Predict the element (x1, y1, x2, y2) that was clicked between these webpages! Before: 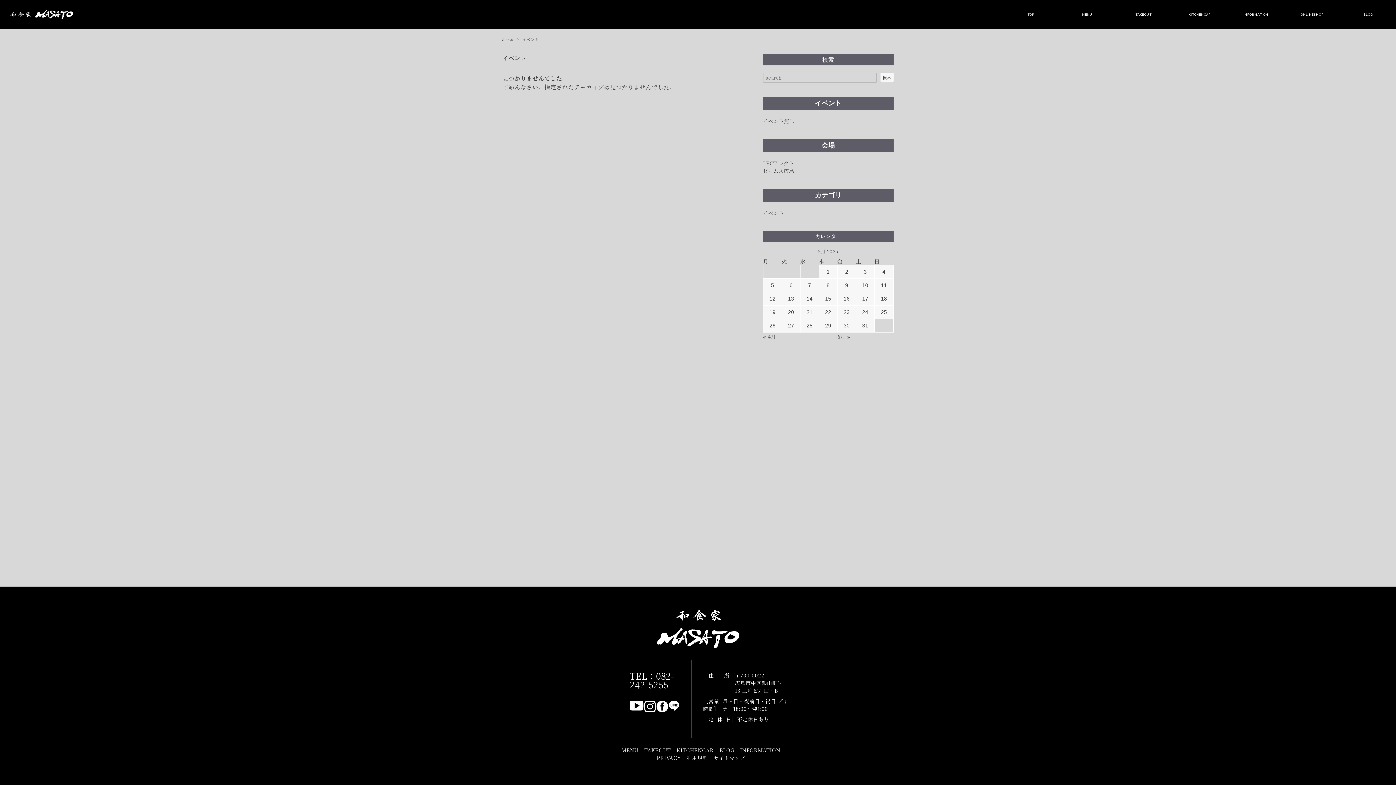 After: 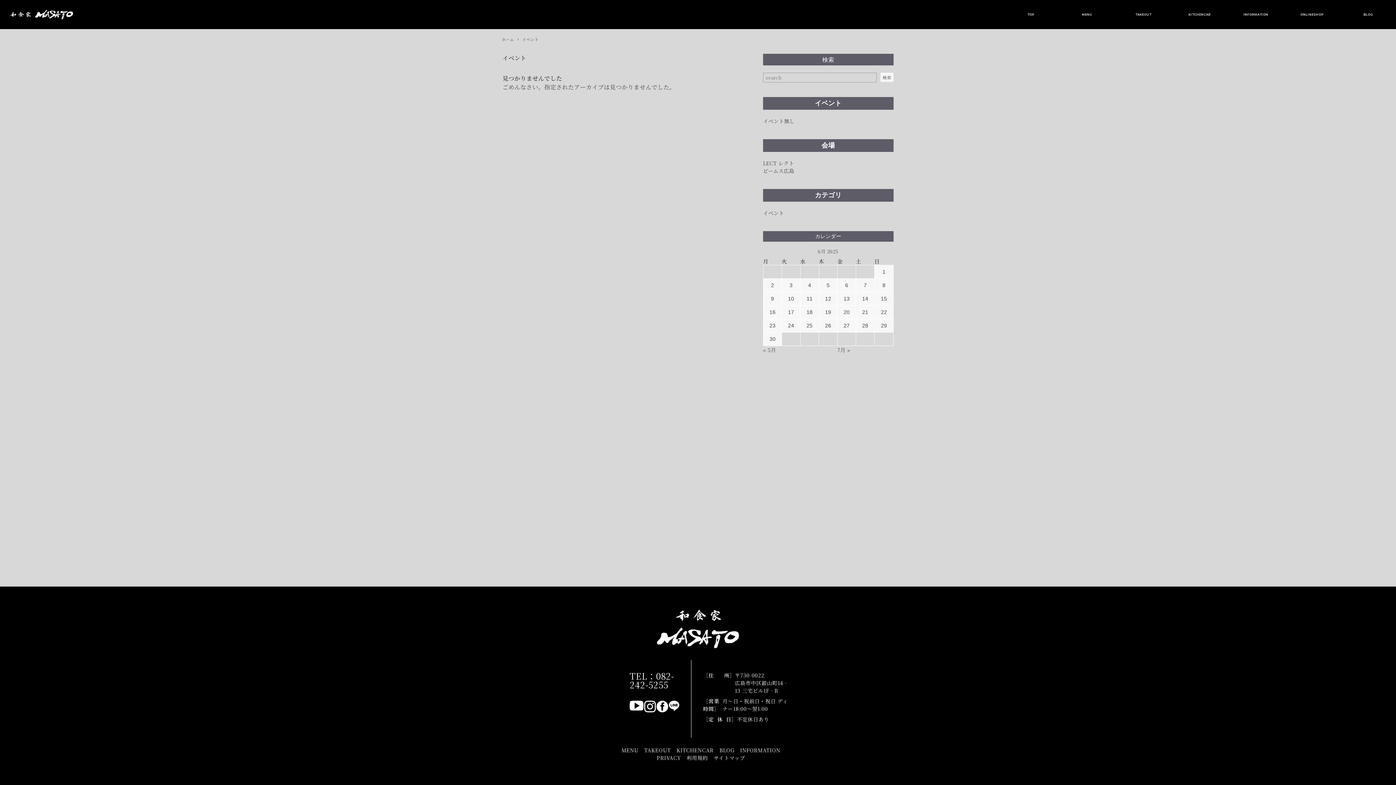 Action: label: 6月 » bbox: (837, 332, 850, 340)